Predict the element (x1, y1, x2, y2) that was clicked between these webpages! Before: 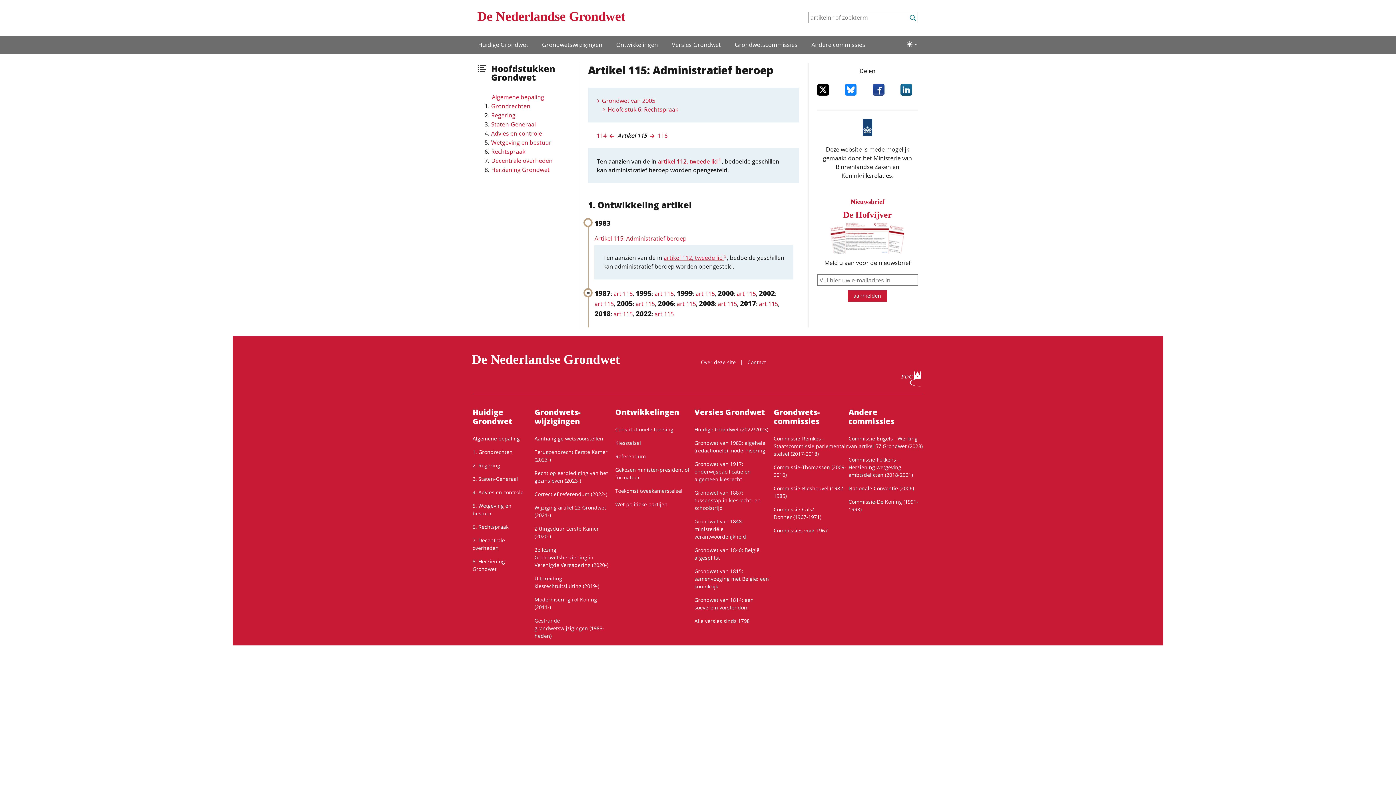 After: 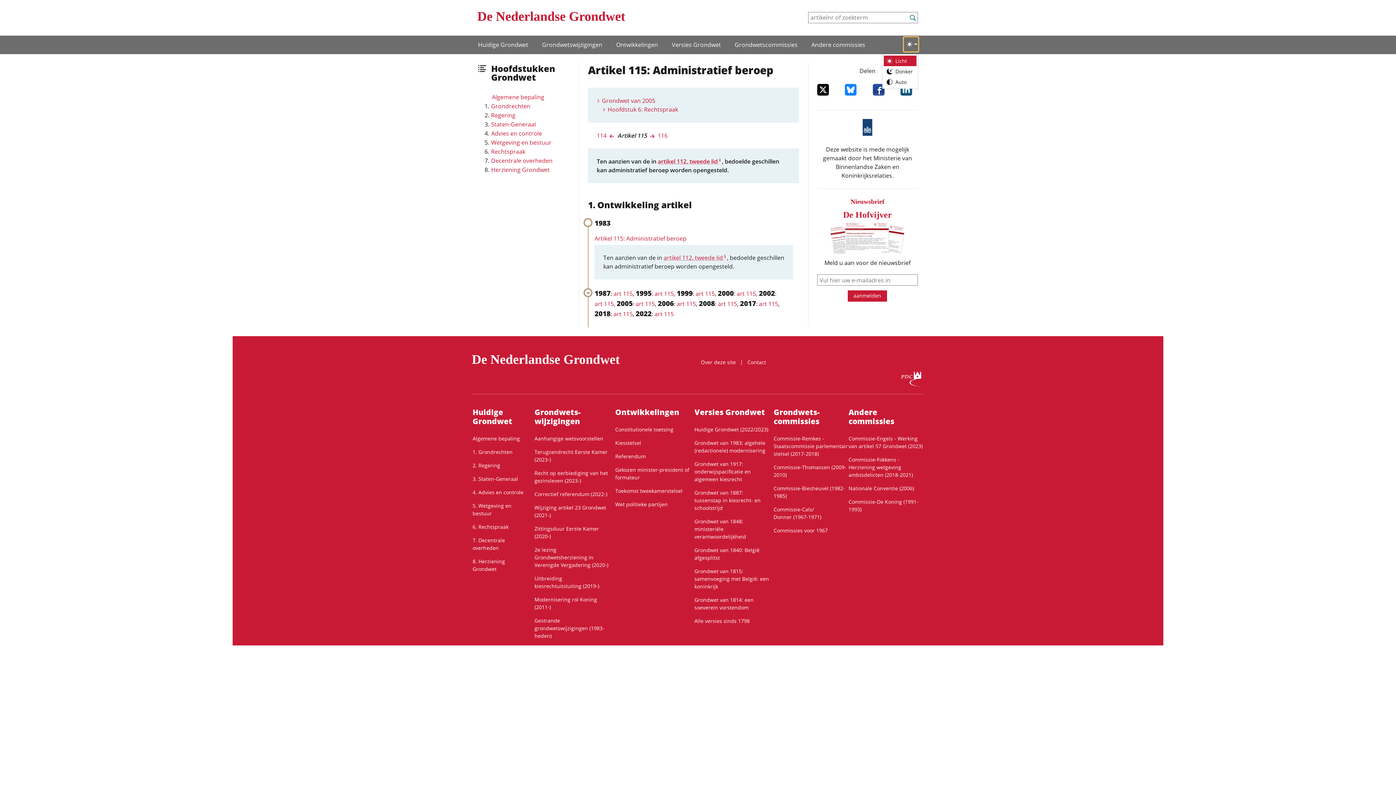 Action: label: Switch kleurthema (light) bbox: (904, 37, 918, 51)